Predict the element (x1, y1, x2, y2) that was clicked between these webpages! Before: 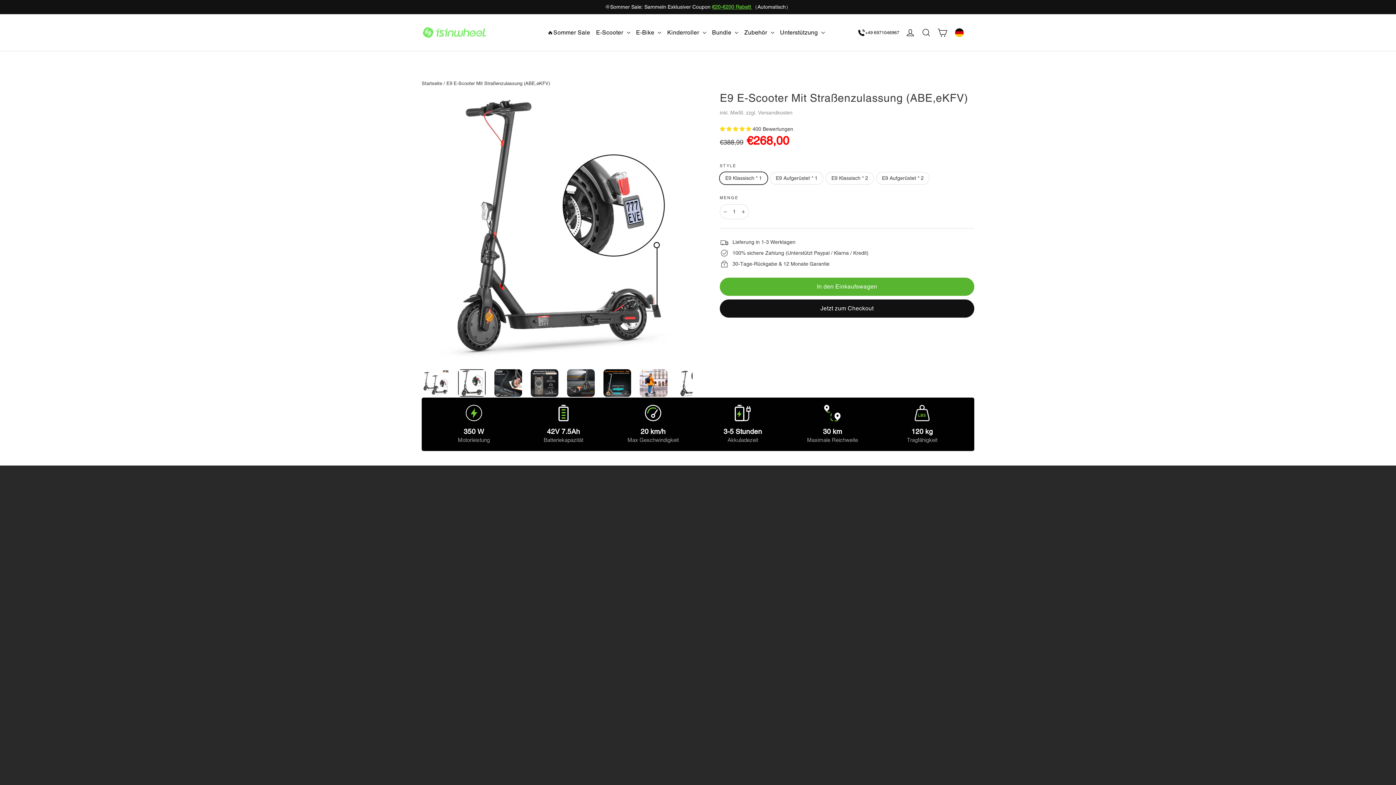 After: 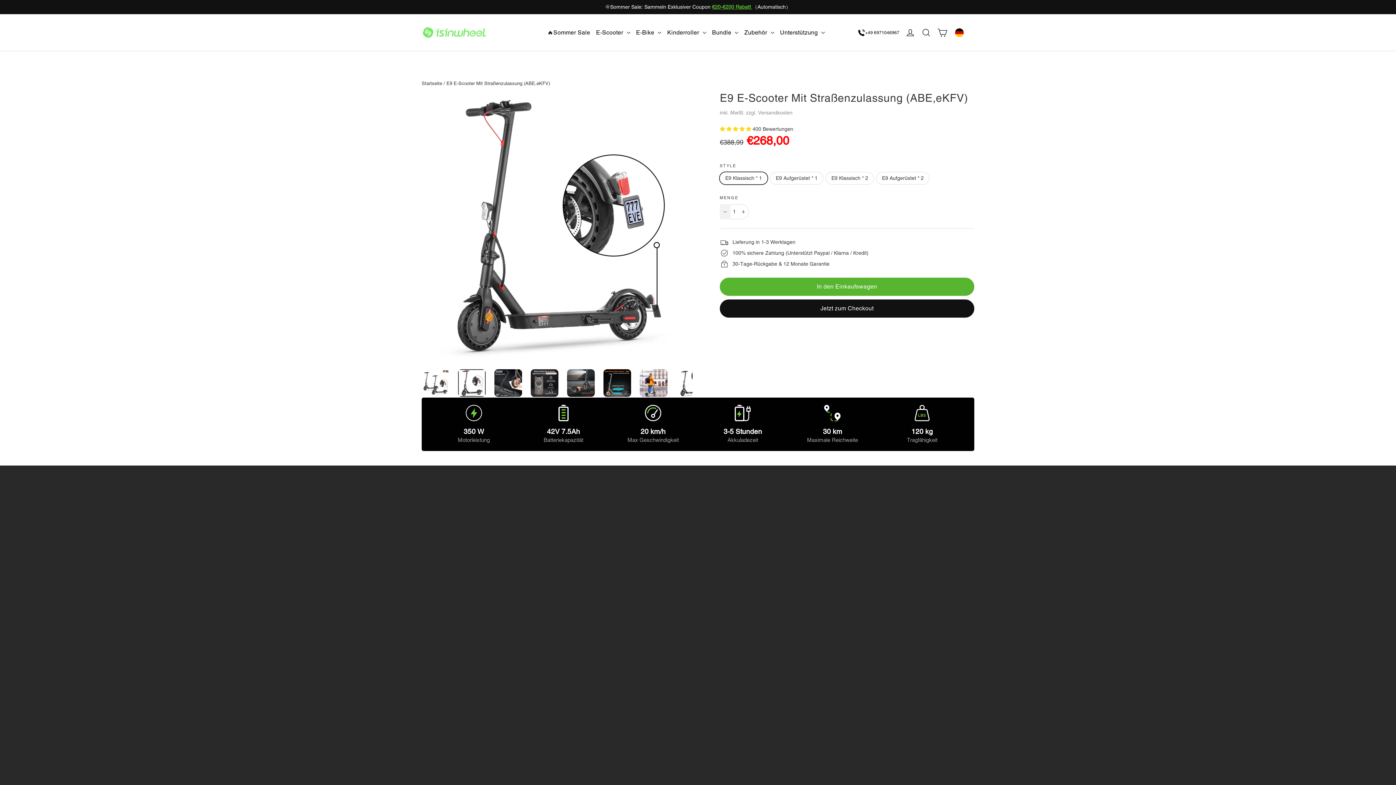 Action: label: Artikelmenge um eins reduzieren bbox: (720, 204, 730, 219)